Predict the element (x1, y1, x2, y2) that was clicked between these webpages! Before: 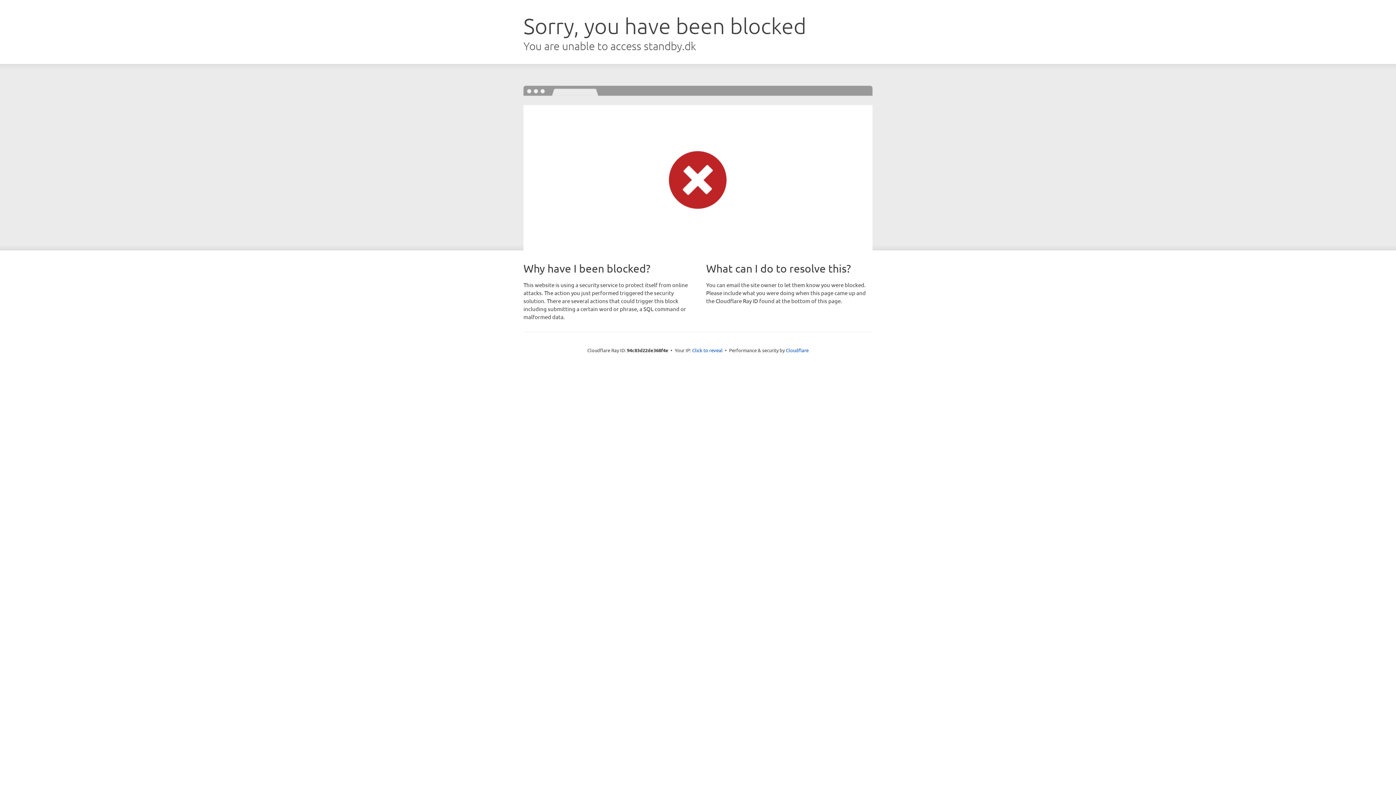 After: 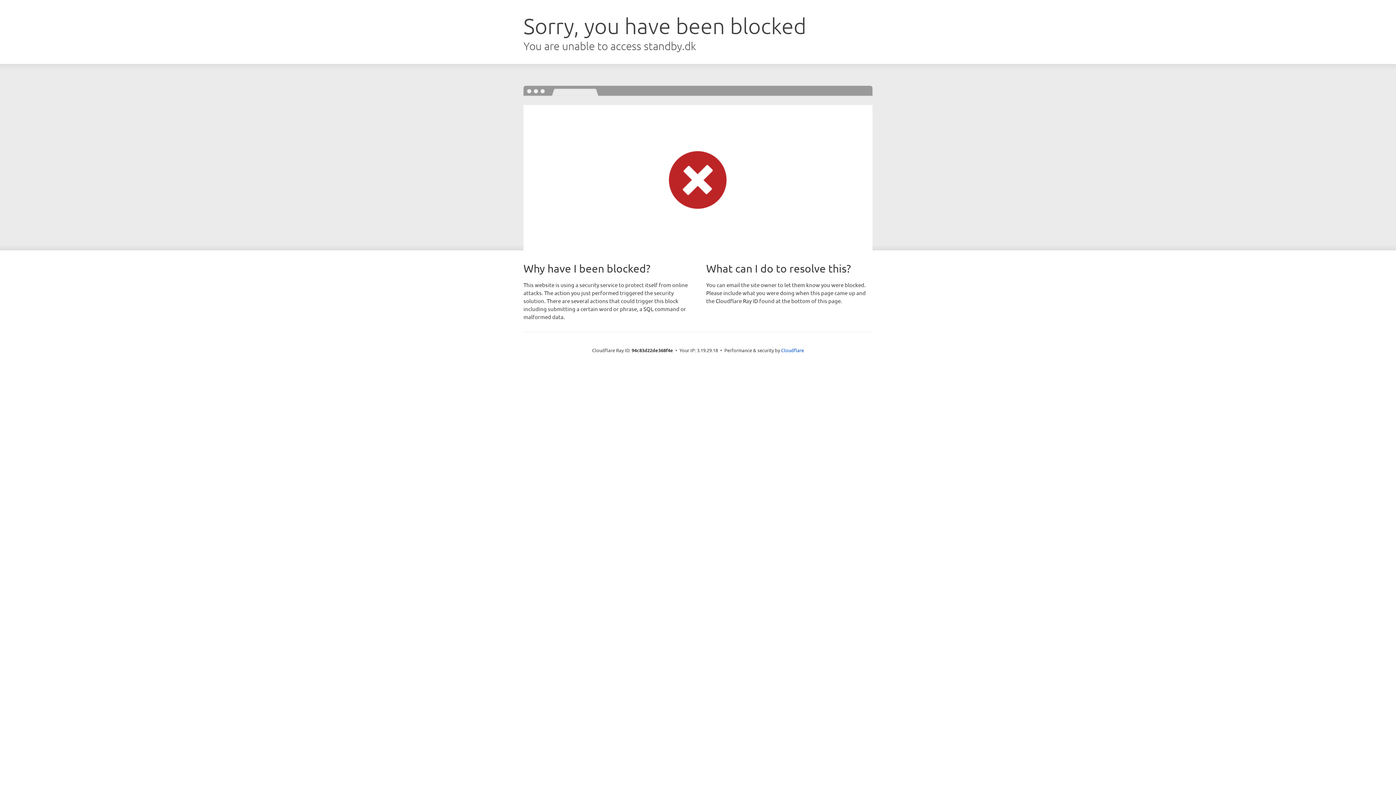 Action: label: Click to reveal bbox: (692, 346, 722, 353)